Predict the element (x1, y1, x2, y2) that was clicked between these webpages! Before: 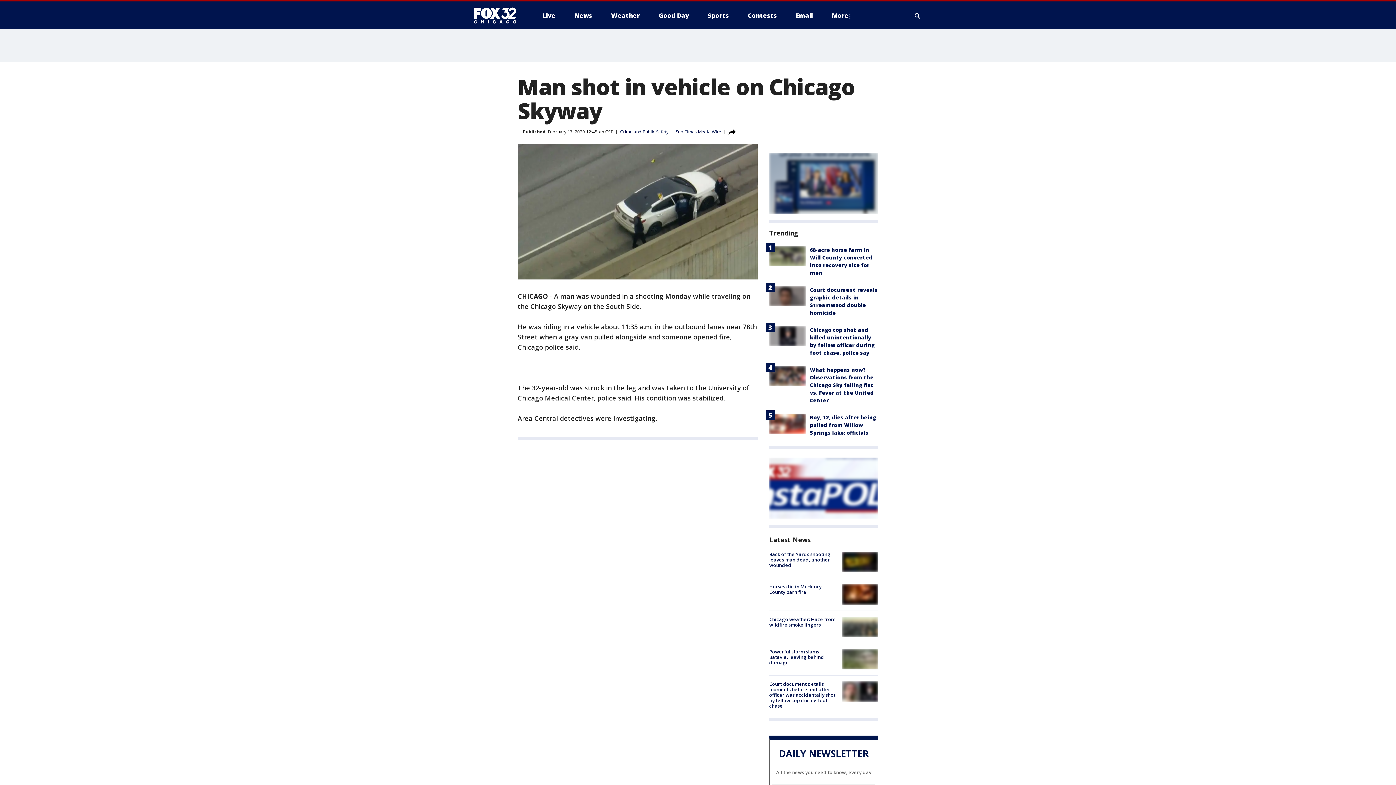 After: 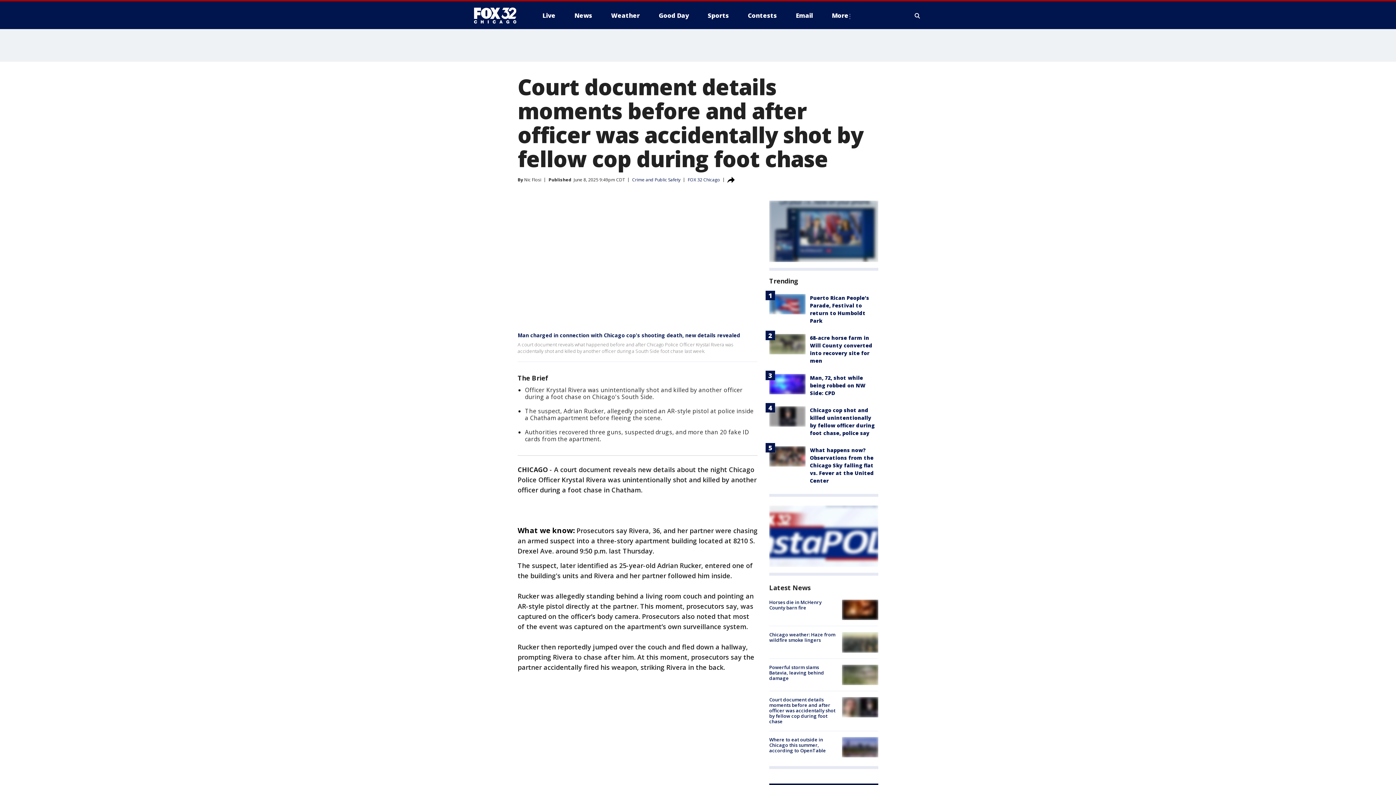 Action: bbox: (842, 681, 878, 702)